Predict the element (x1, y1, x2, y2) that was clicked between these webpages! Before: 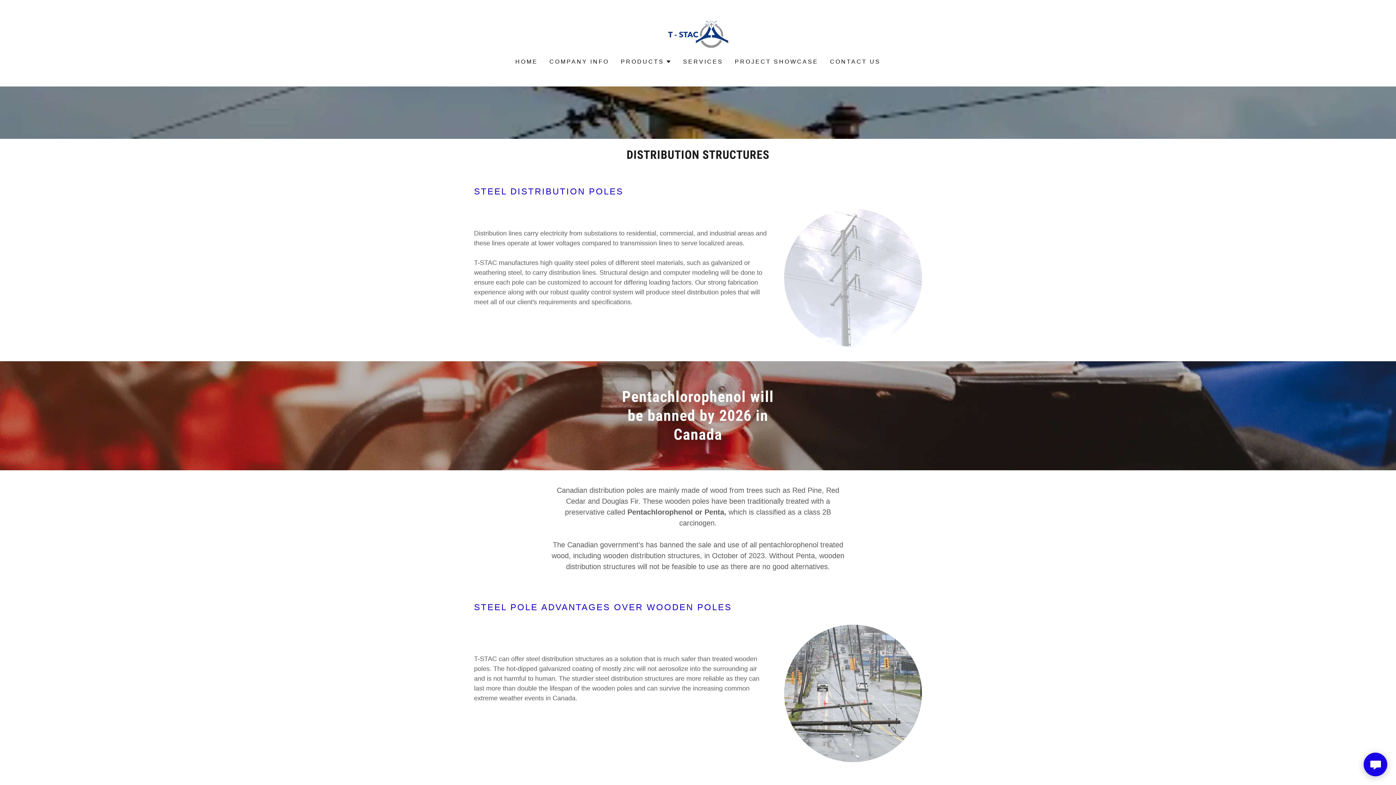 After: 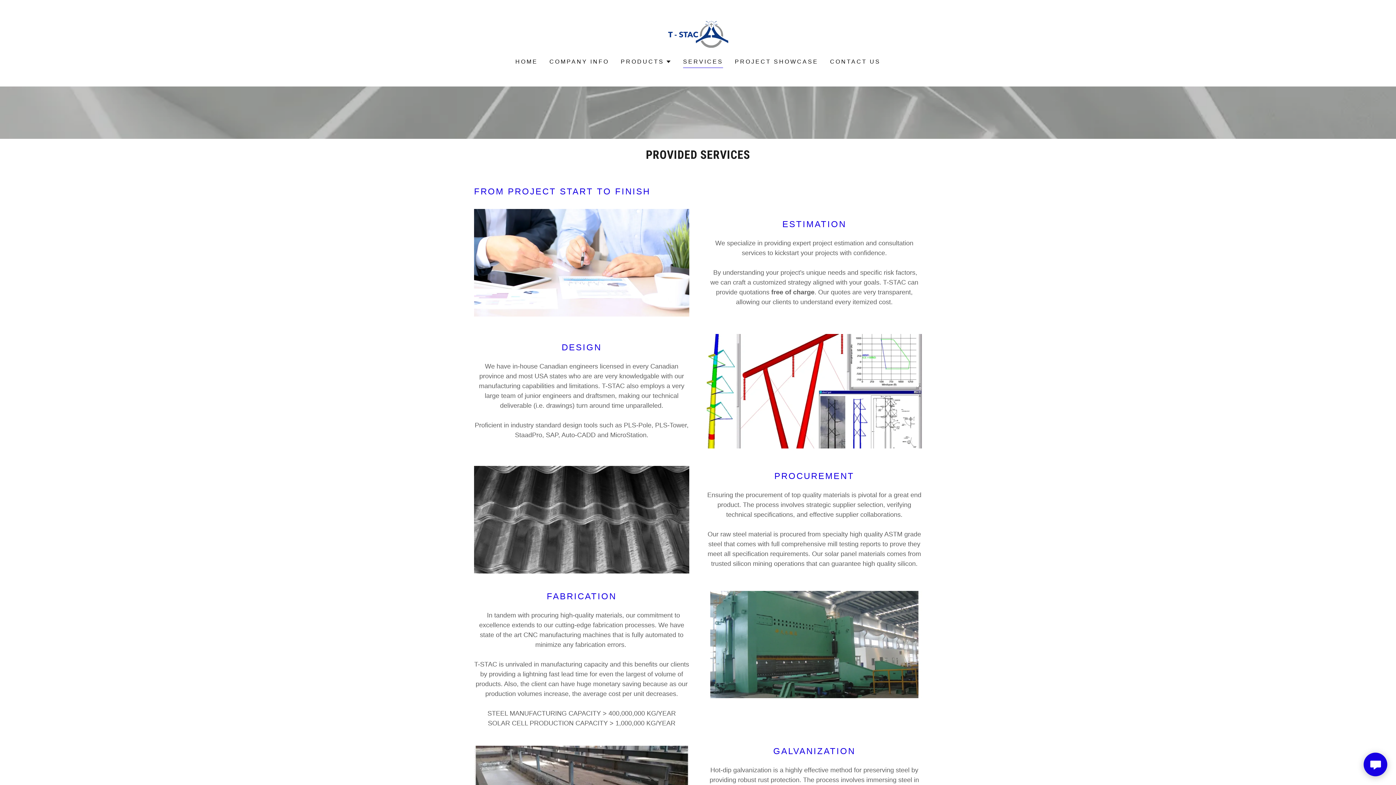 Action: label: SERVICES bbox: (681, 55, 725, 68)